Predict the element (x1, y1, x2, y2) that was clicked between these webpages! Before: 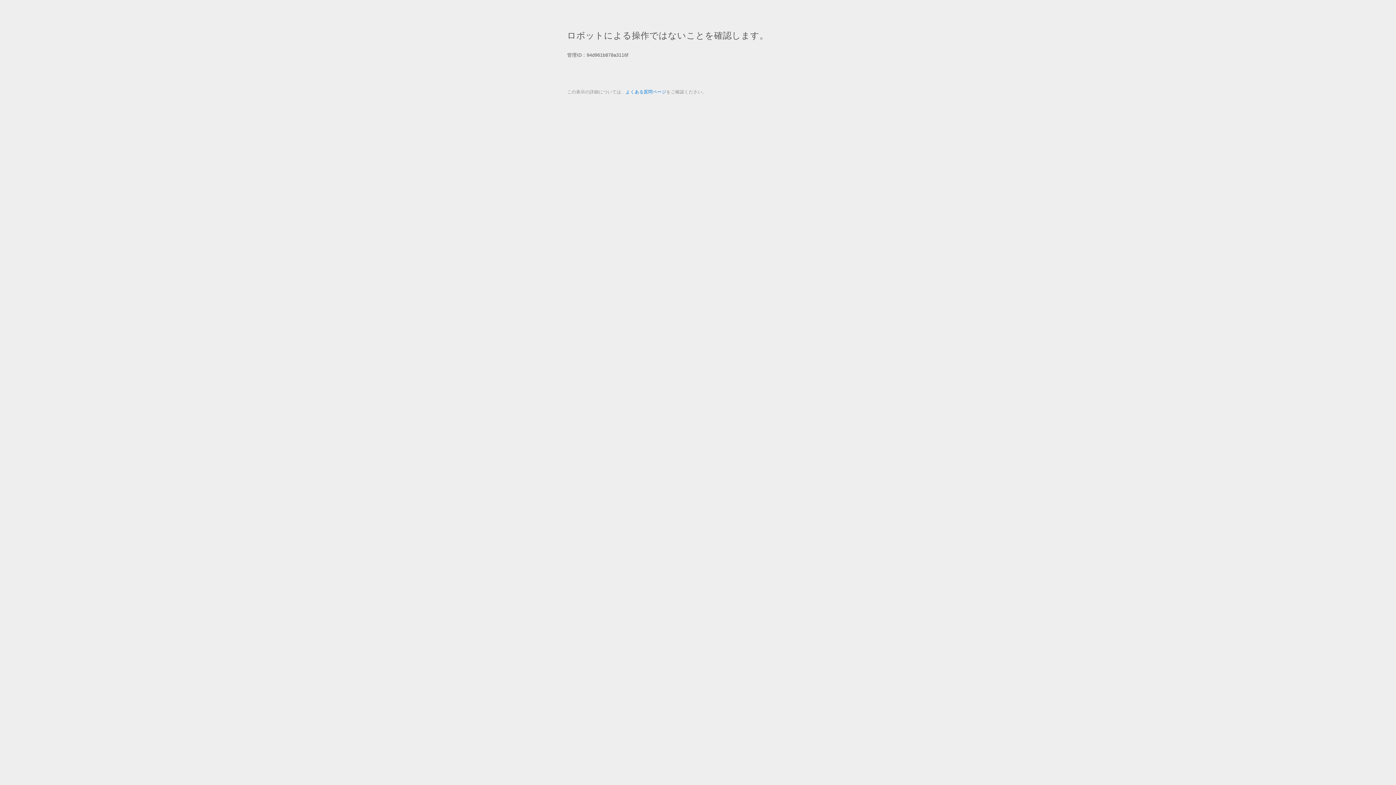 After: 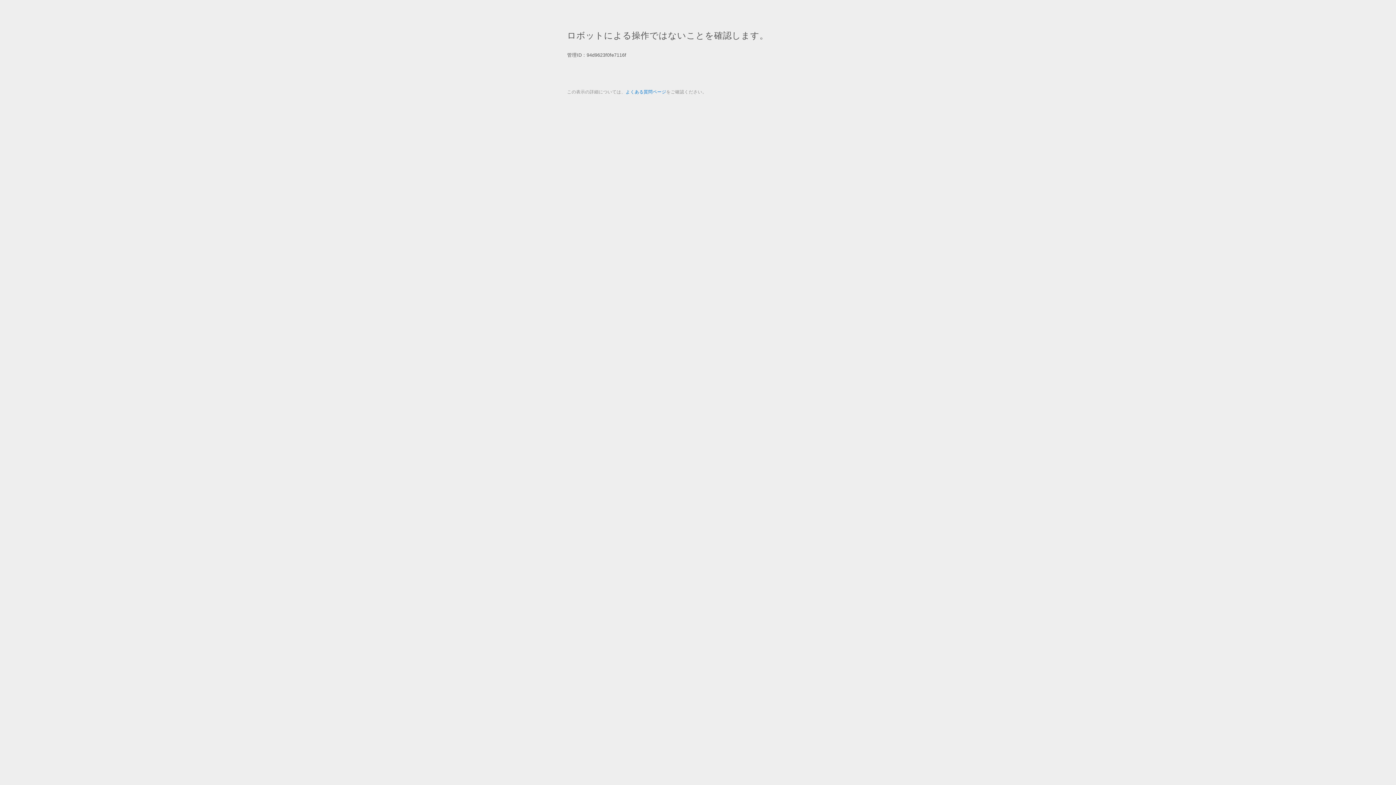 Action: label: よくある質問ページ bbox: (625, 89, 666, 94)